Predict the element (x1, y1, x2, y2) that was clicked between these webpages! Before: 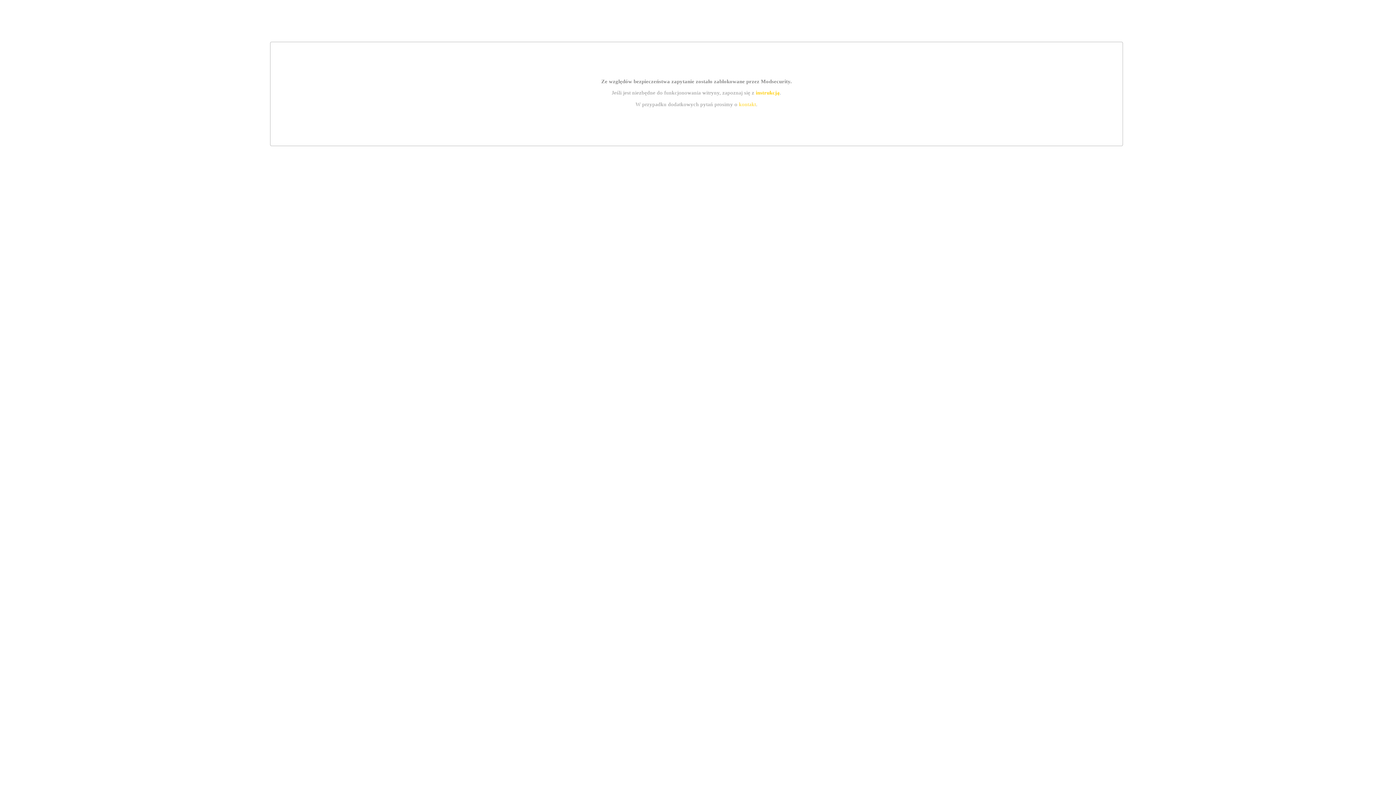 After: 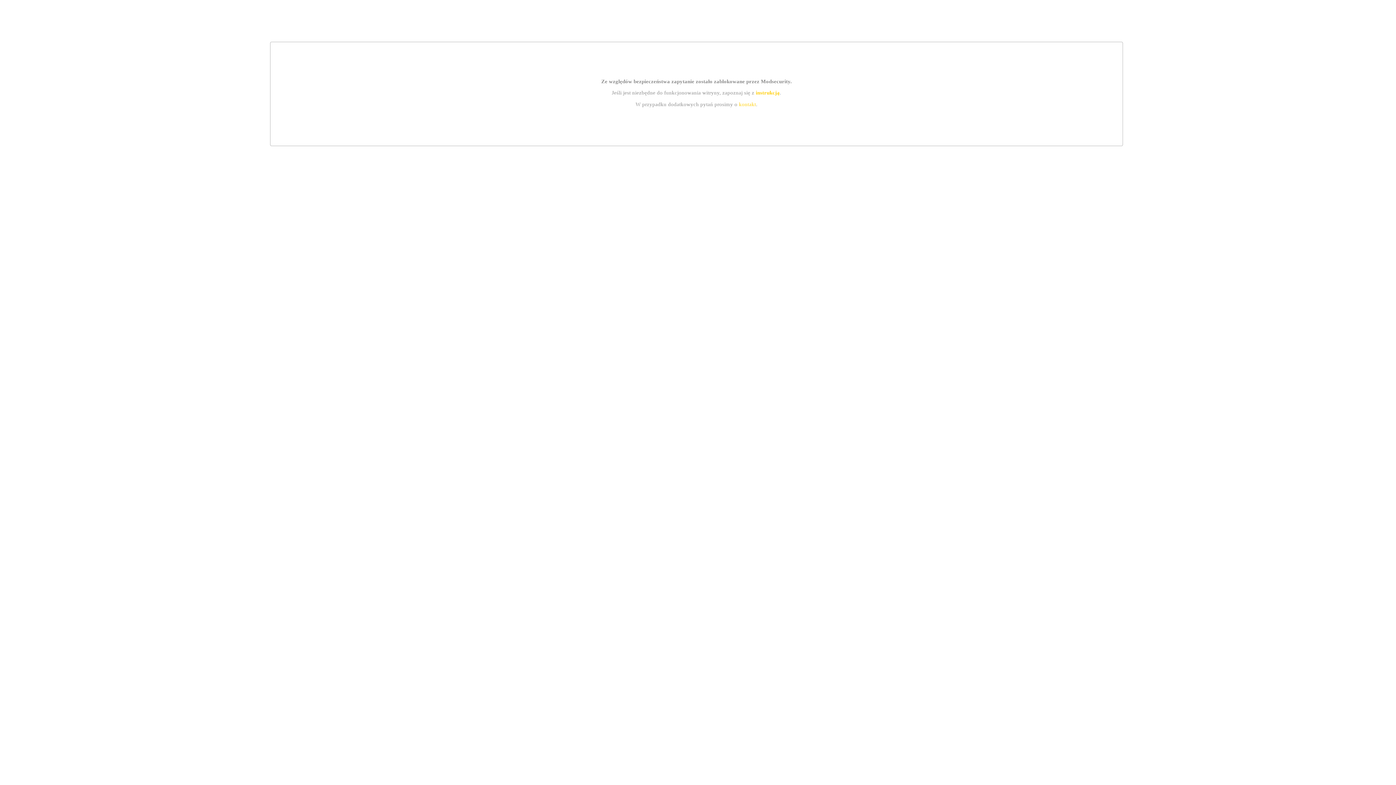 Action: bbox: (739, 101, 756, 107) label: kontakt